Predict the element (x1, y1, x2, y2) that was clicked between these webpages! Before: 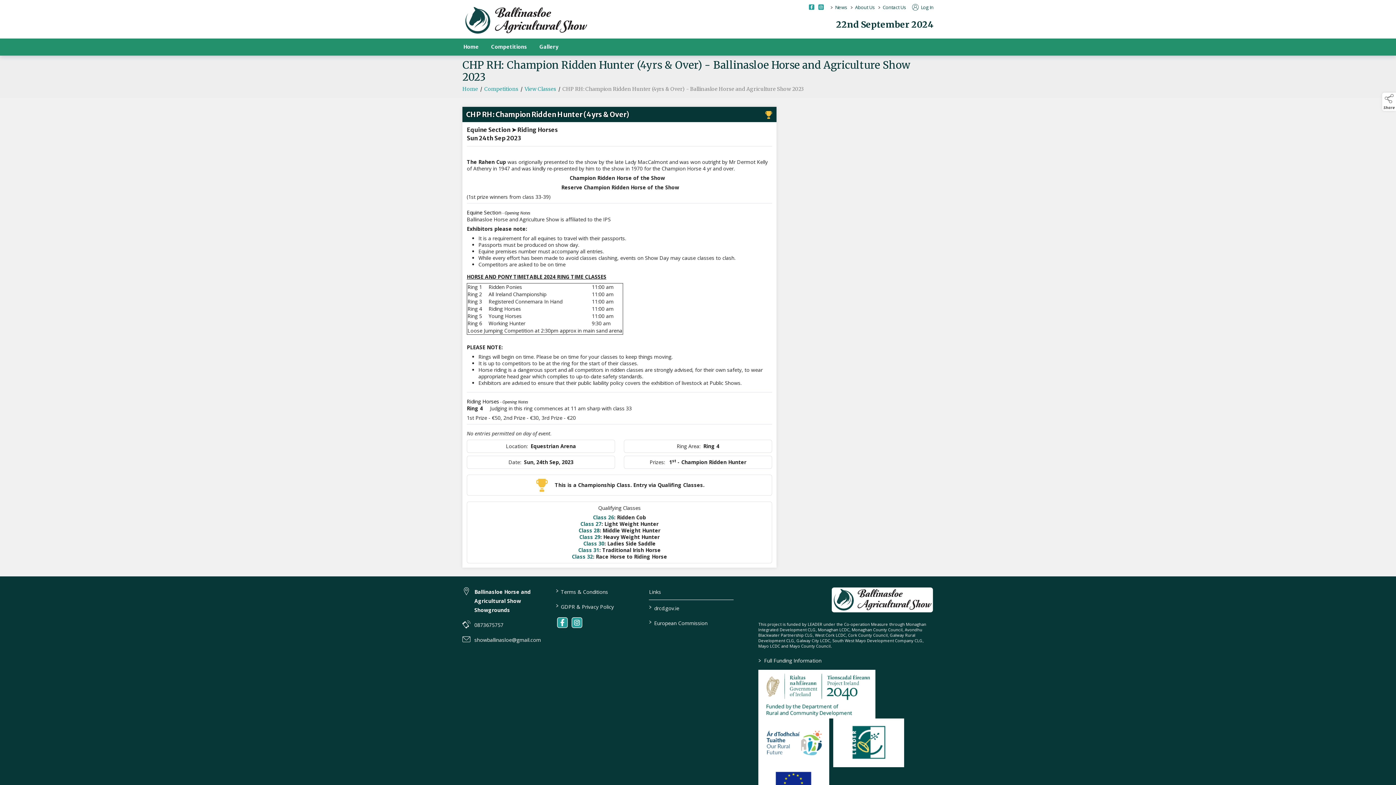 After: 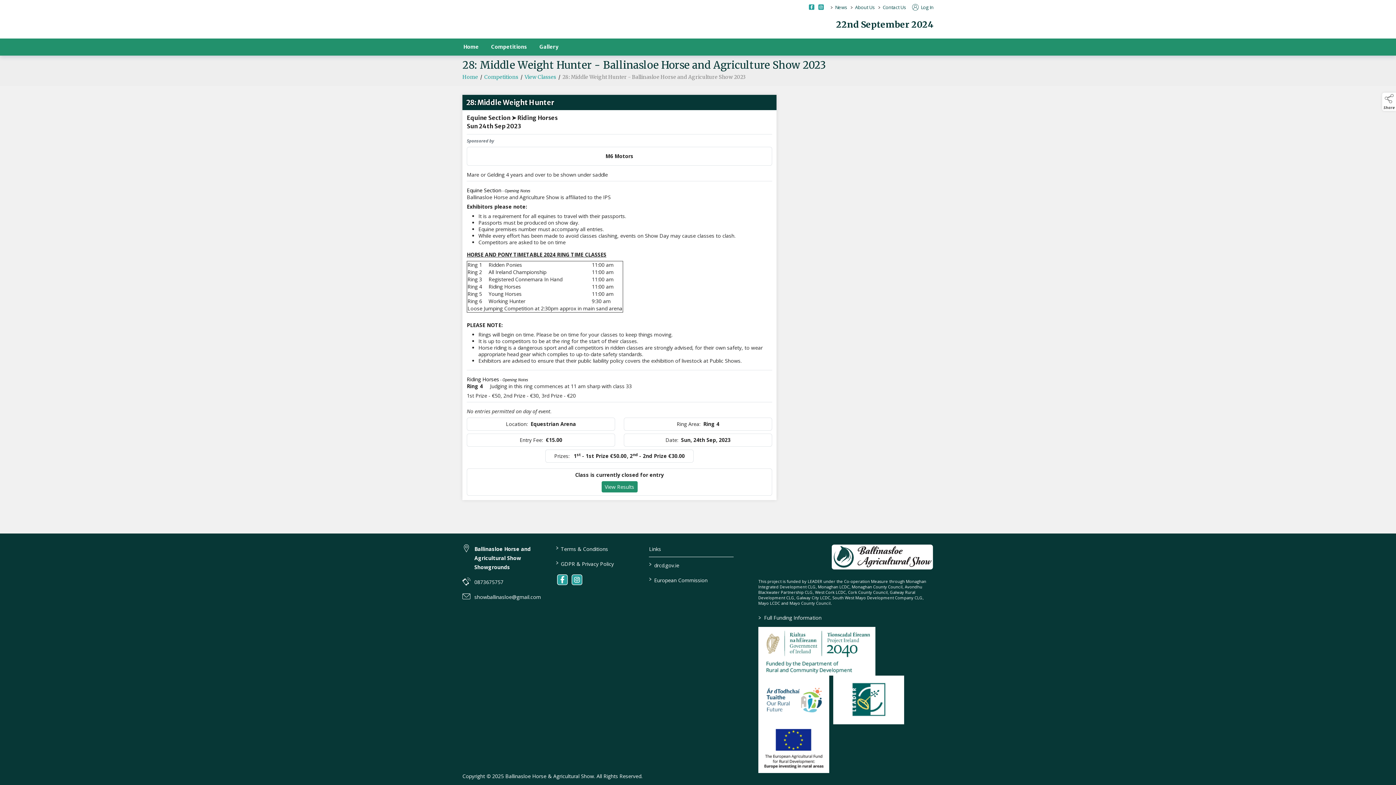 Action: bbox: (578, 527, 599, 534) label: Class 28